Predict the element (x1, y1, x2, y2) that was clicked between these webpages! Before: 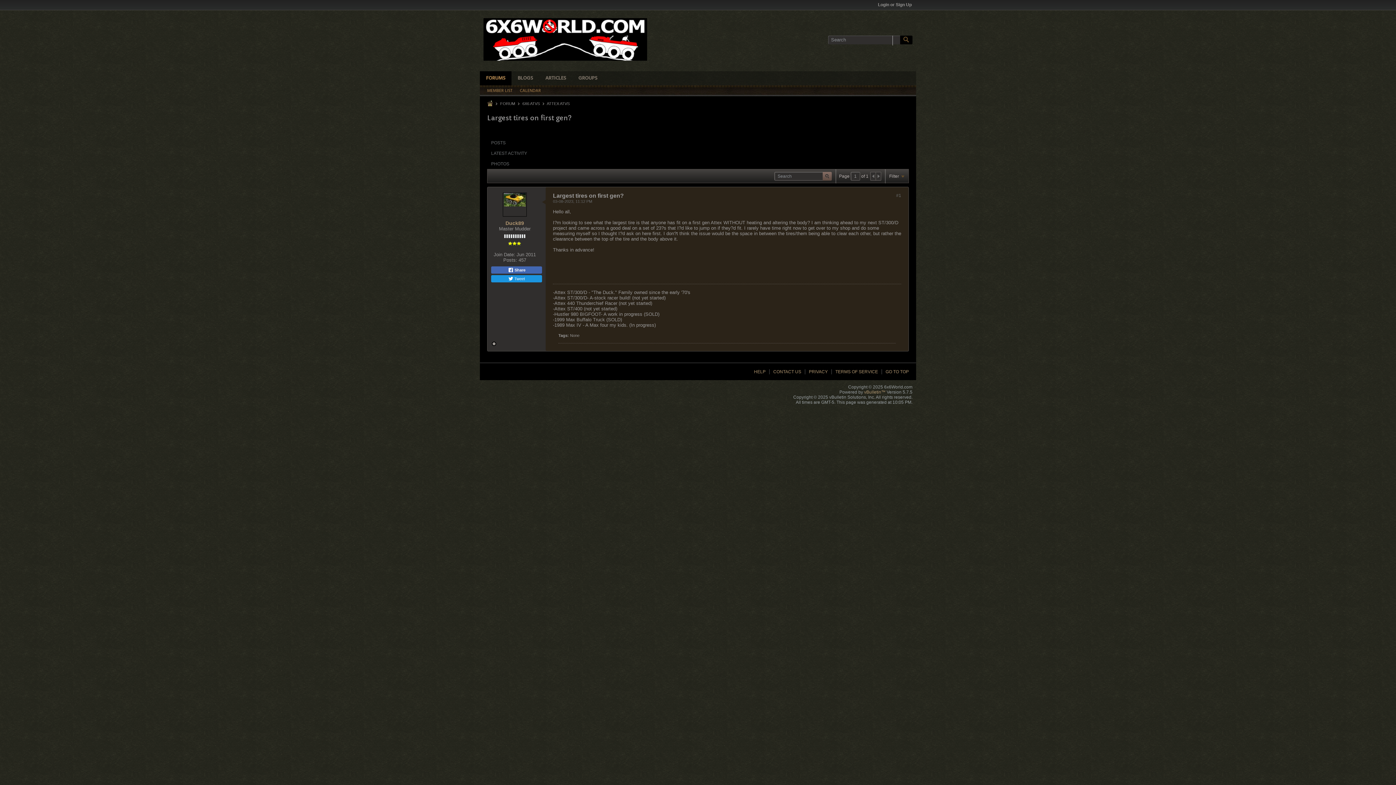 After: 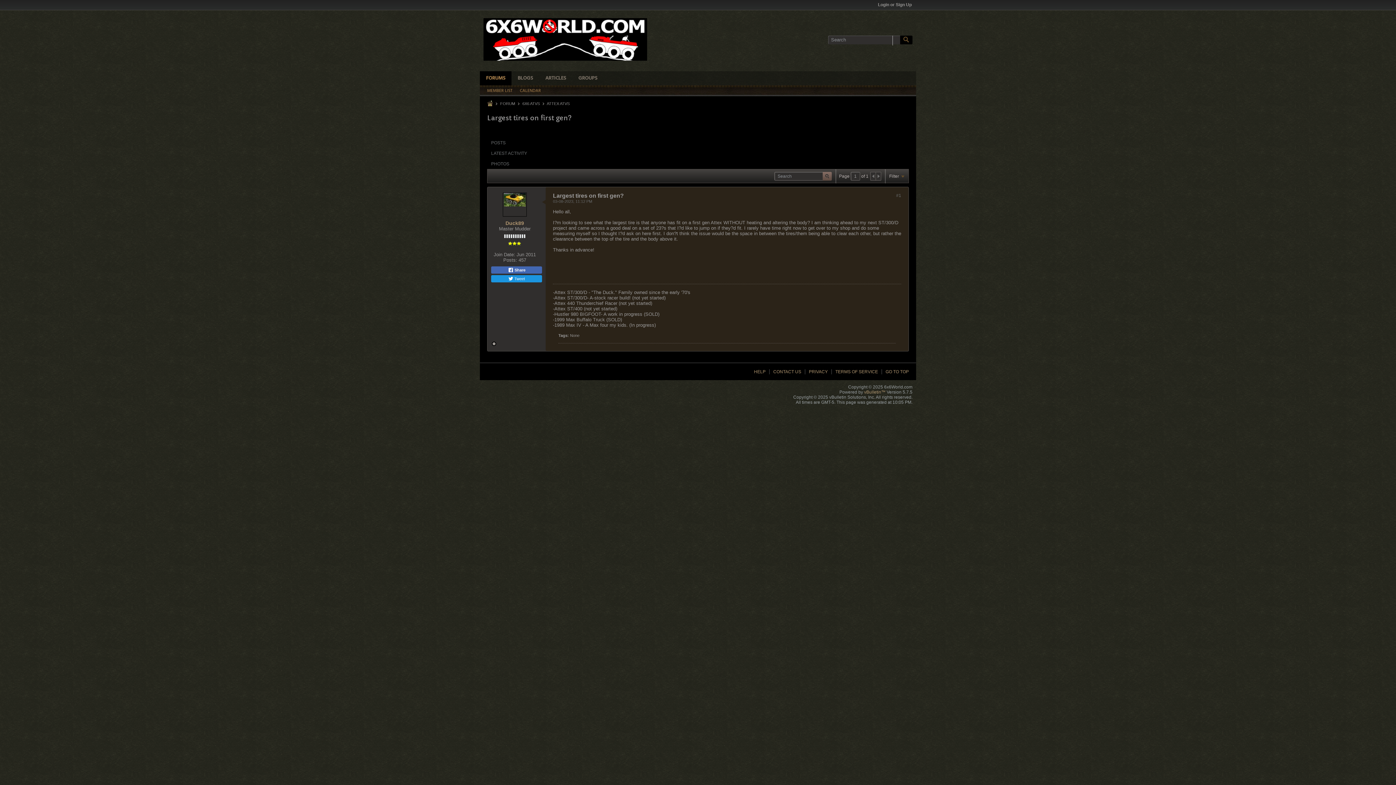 Action: bbox: (876, 172, 881, 180)